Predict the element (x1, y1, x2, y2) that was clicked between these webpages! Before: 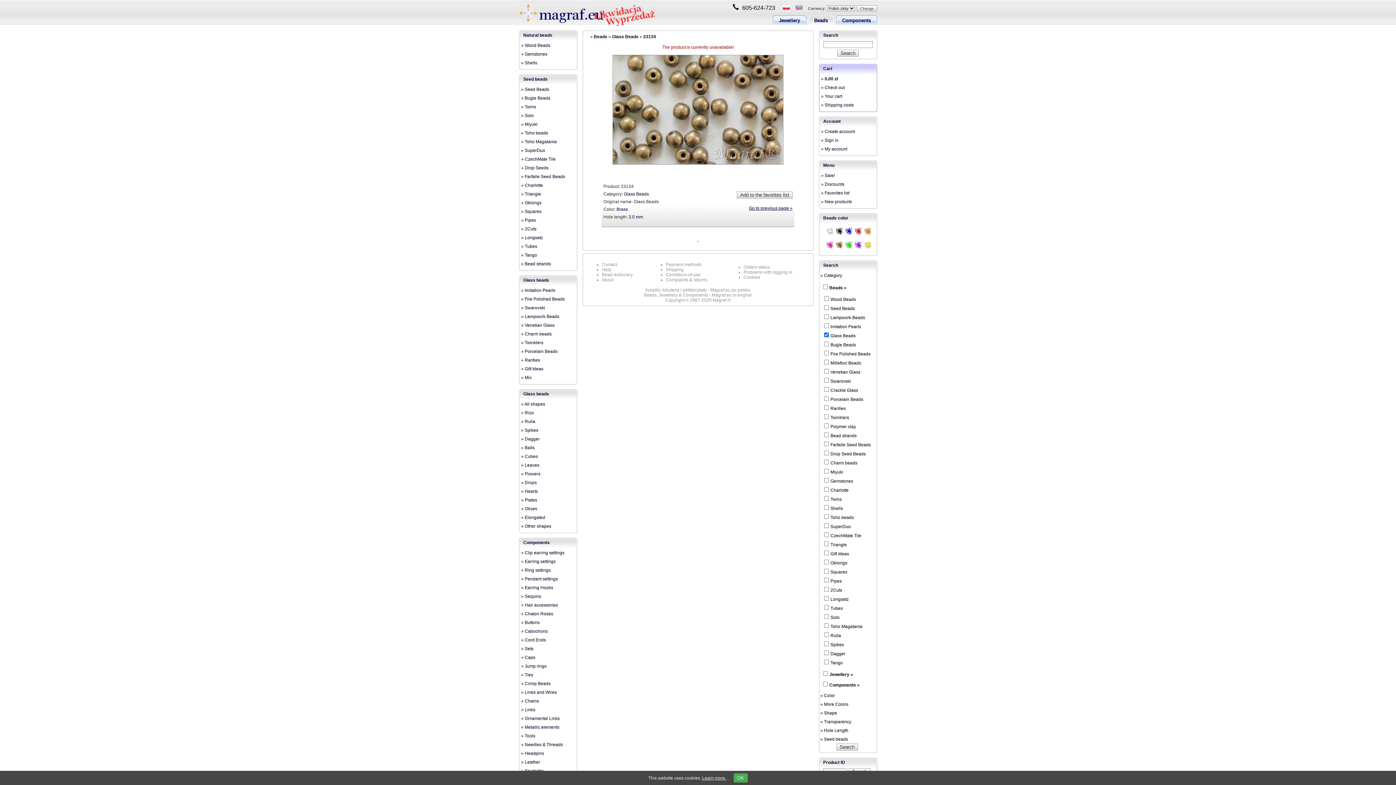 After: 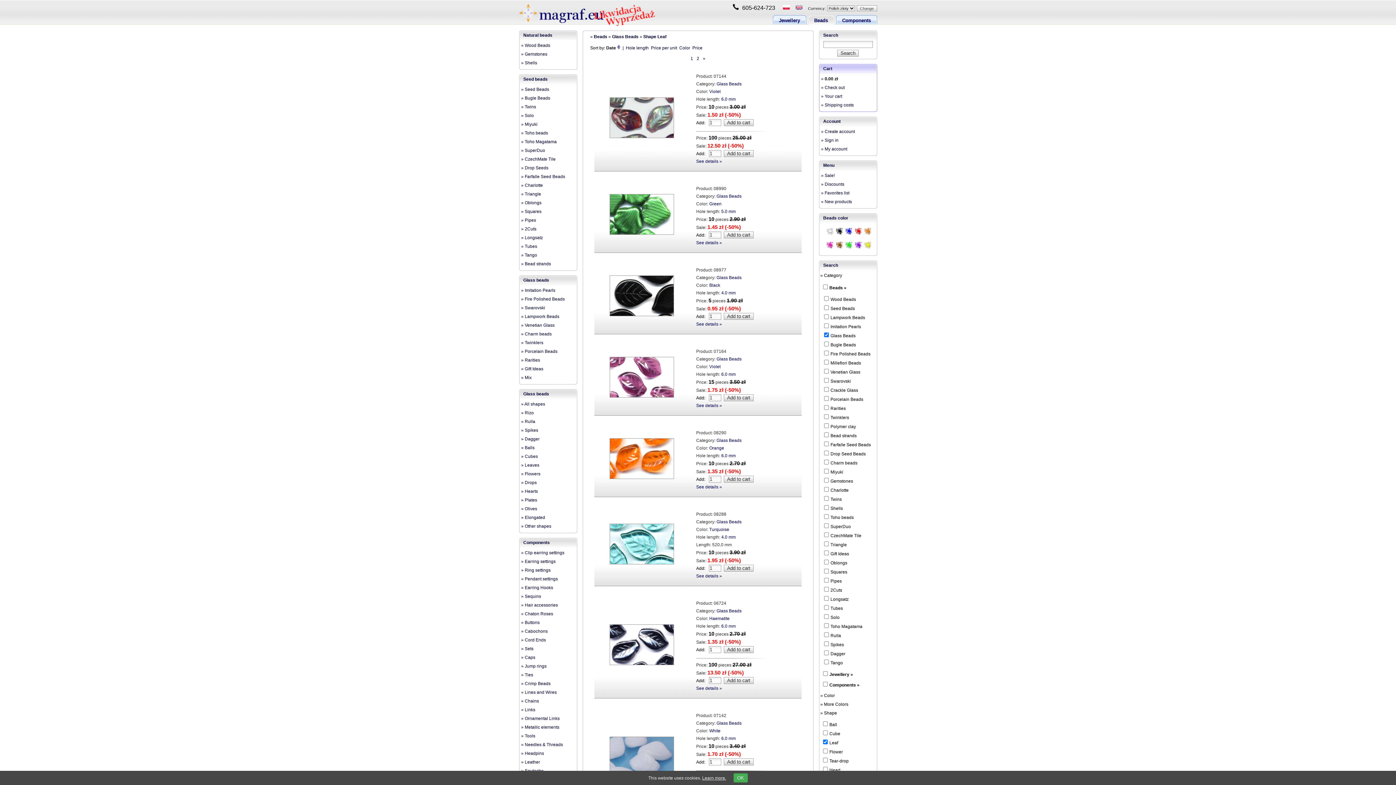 Action: label: » Leaves bbox: (521, 461, 575, 469)